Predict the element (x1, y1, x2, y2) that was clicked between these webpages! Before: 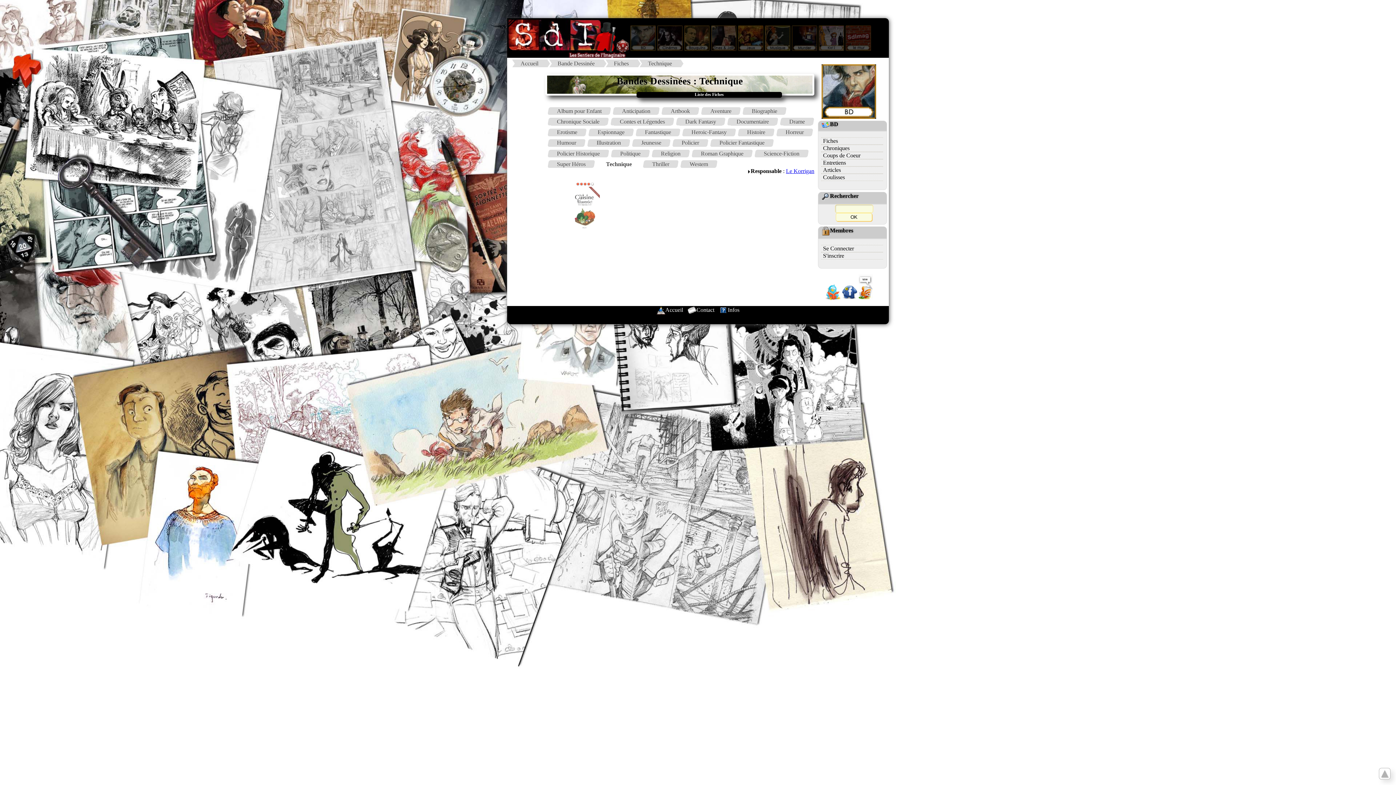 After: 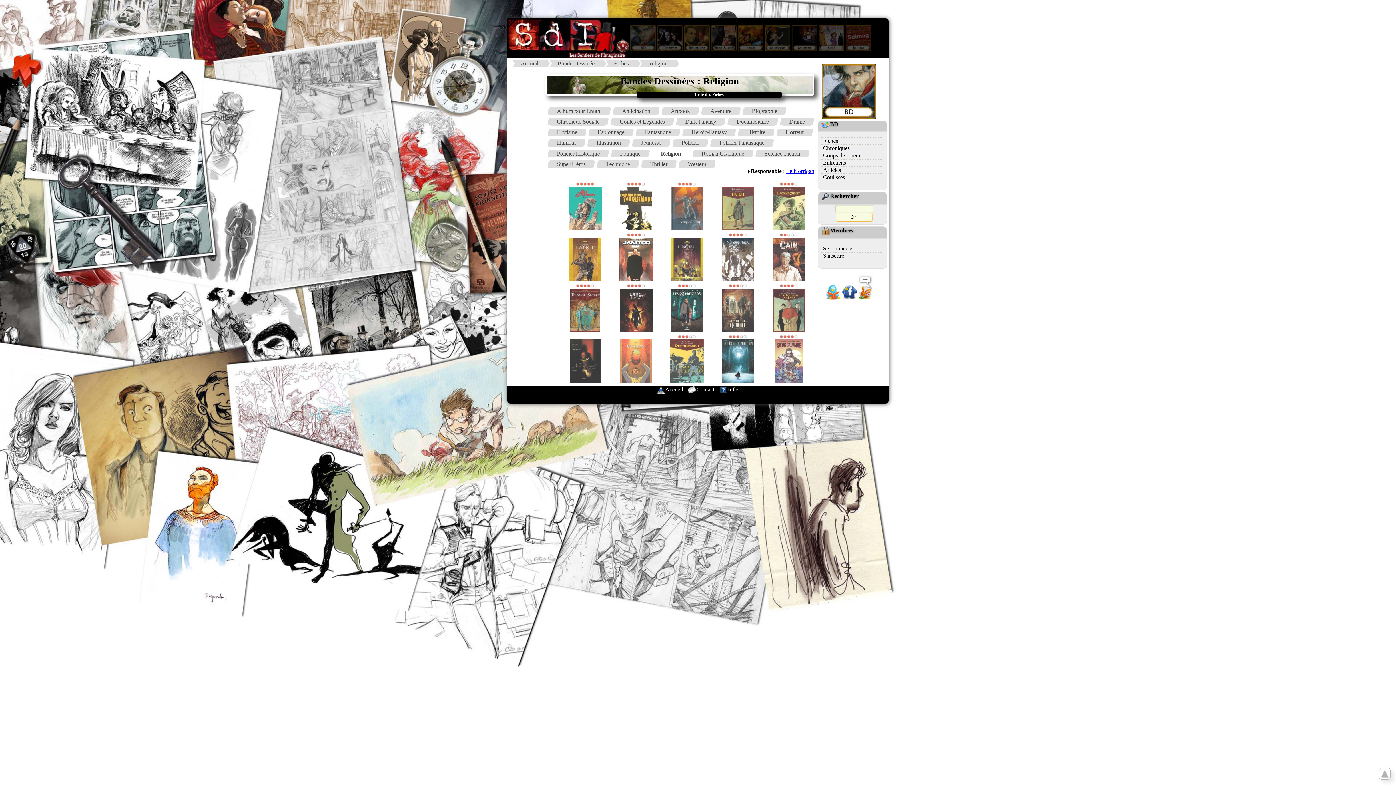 Action: bbox: (655, 149, 686, 157) label: Religion